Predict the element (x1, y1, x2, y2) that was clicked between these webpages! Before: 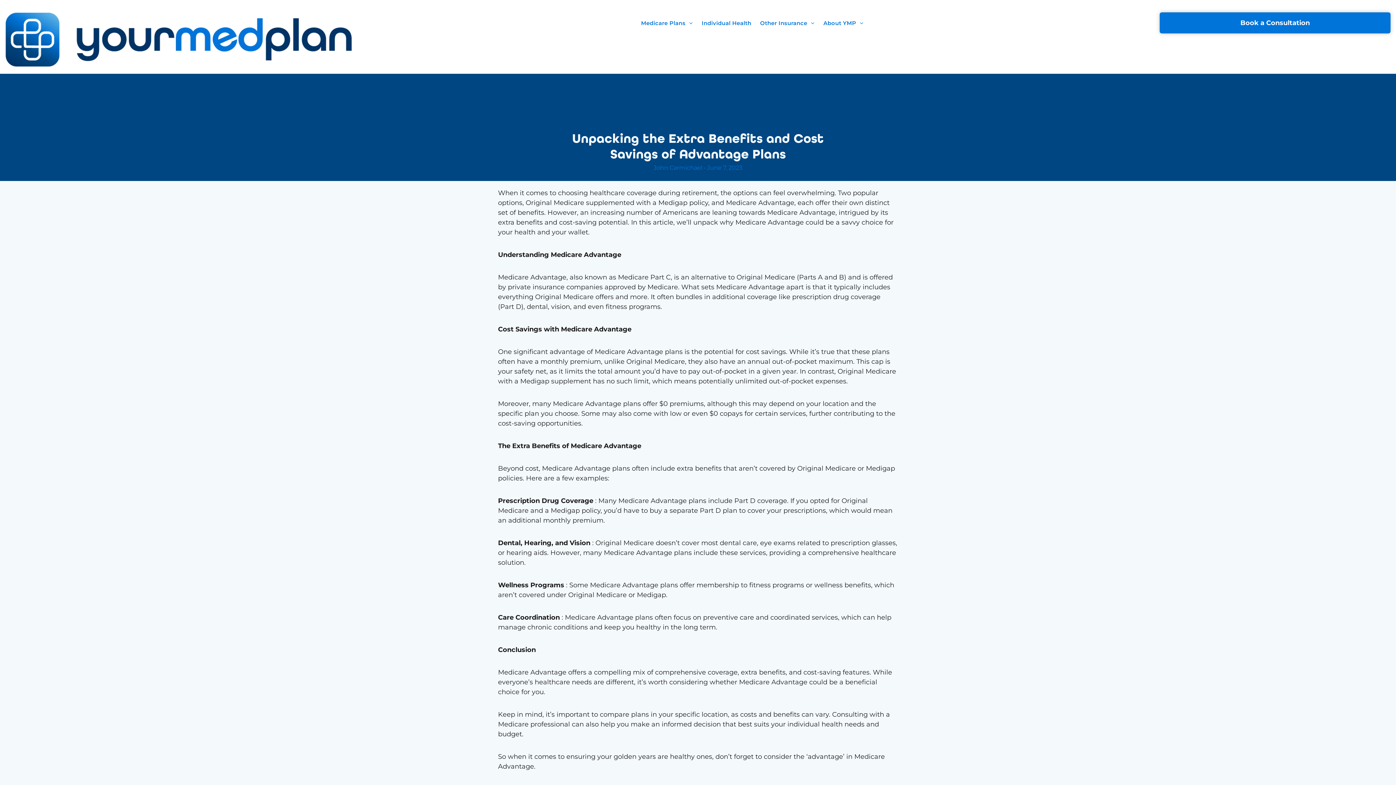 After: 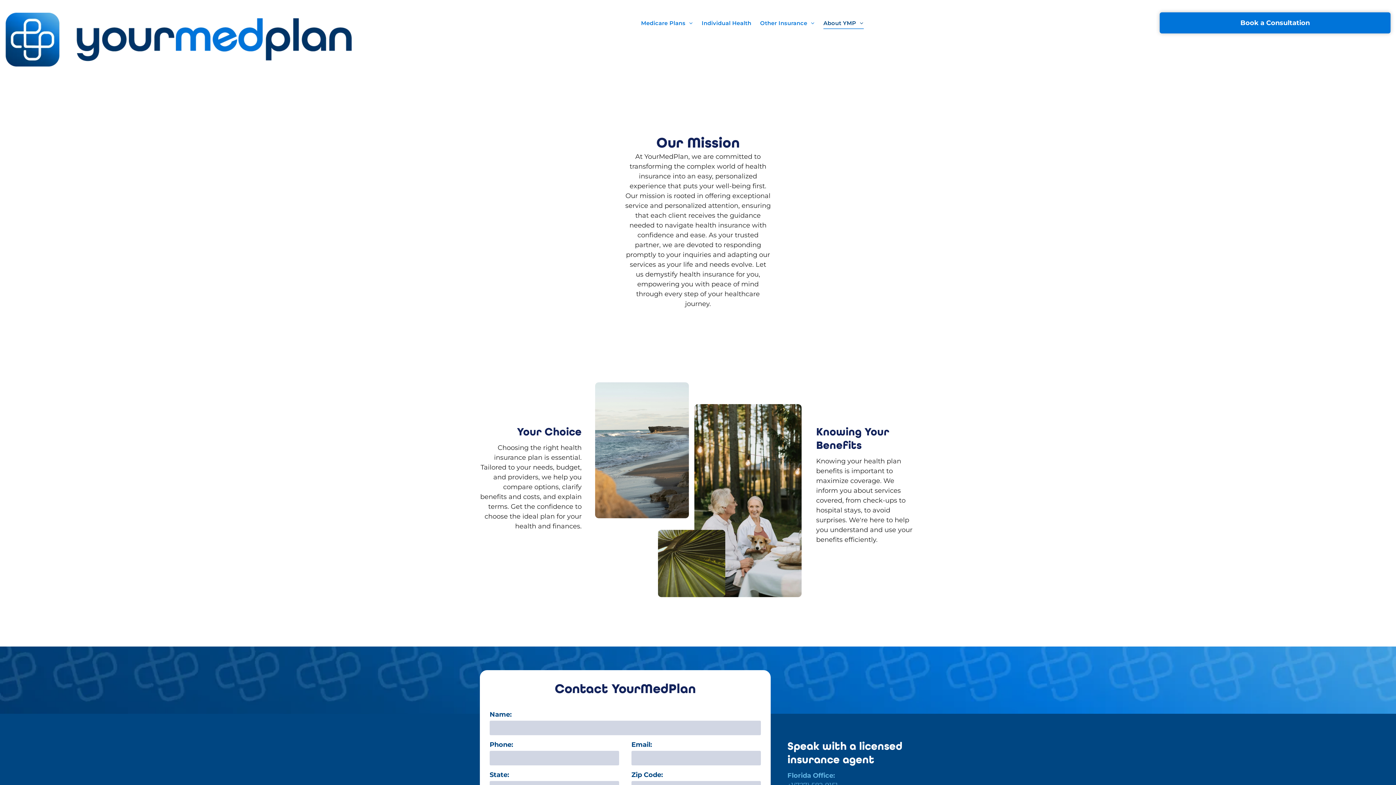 Action: label: About YMP bbox: (819, 17, 868, 29)